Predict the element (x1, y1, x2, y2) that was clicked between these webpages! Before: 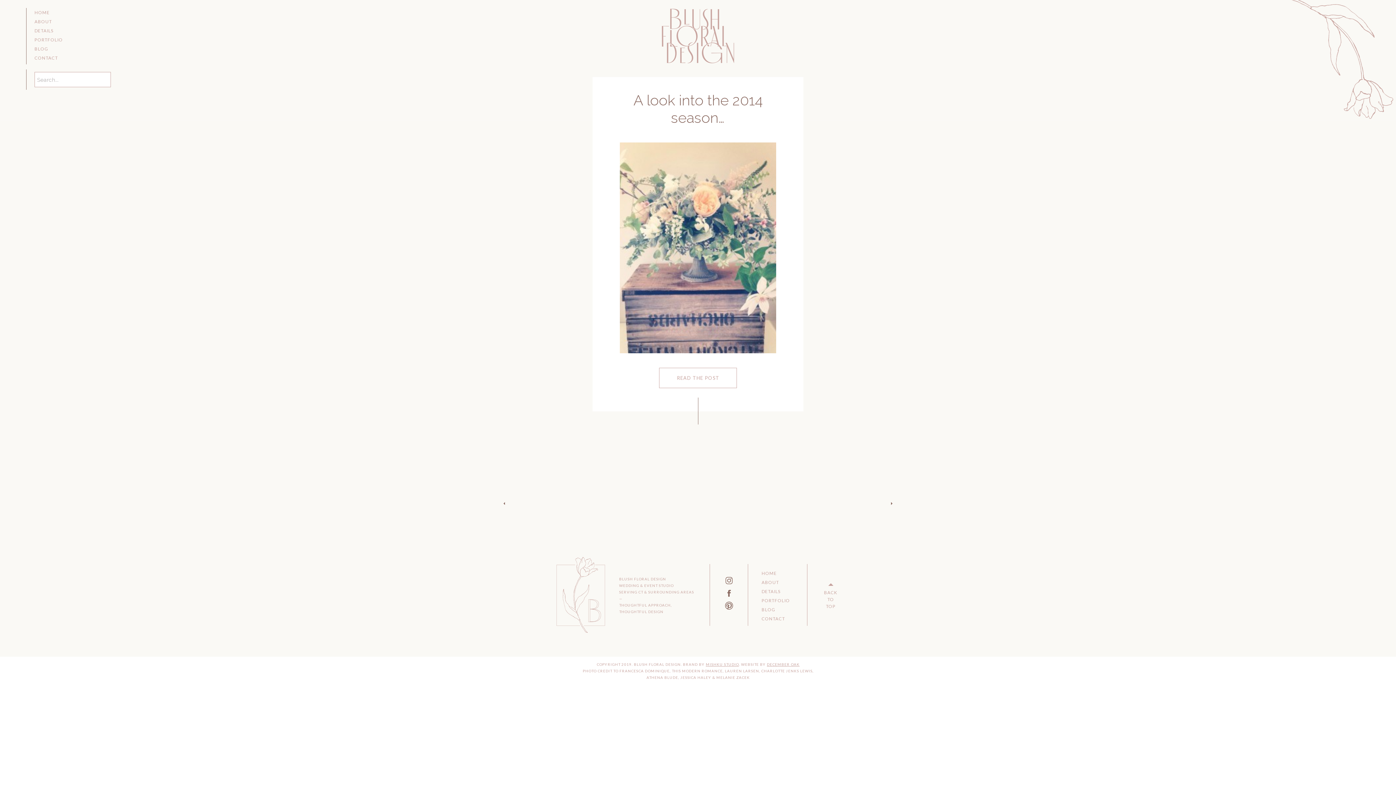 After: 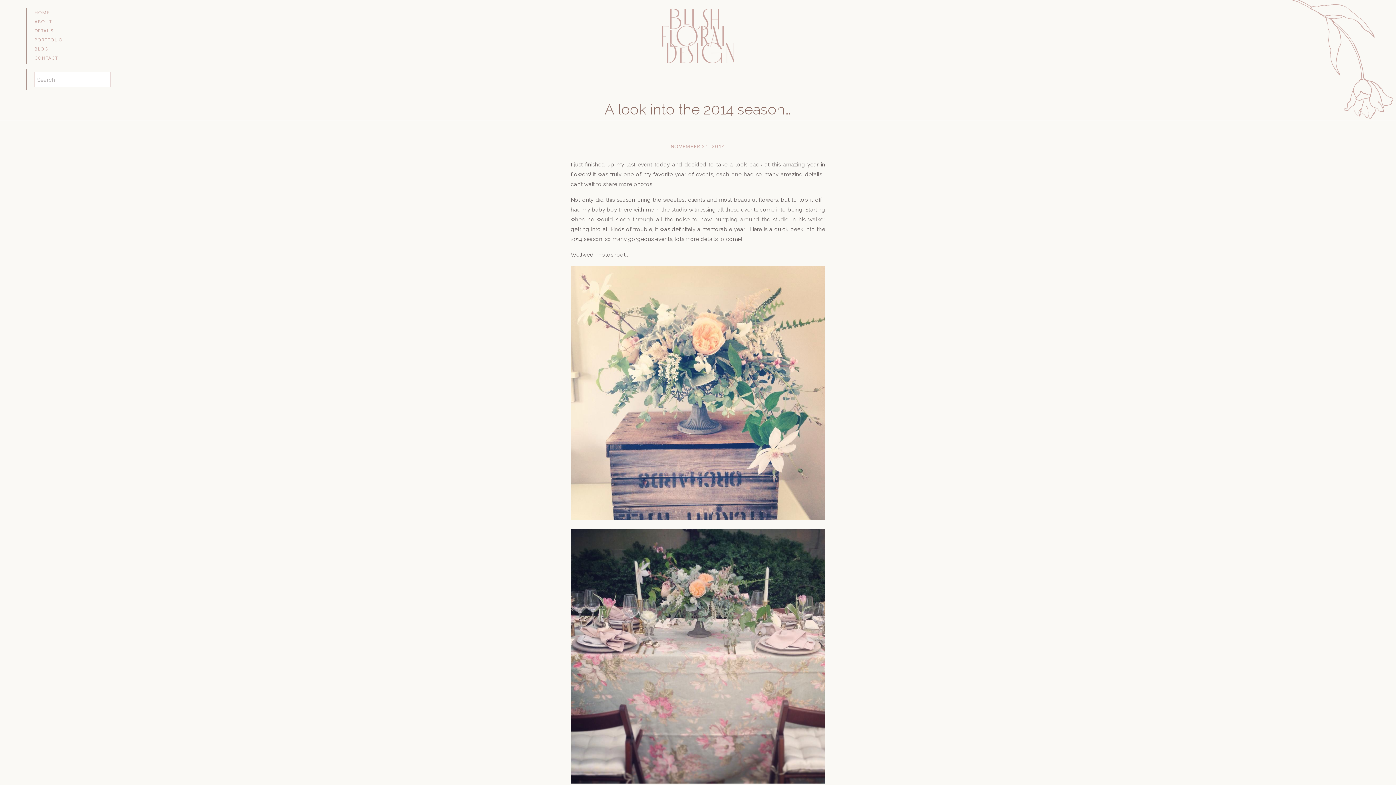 Action: bbox: (666, 374, 730, 382) label: READ THE POST